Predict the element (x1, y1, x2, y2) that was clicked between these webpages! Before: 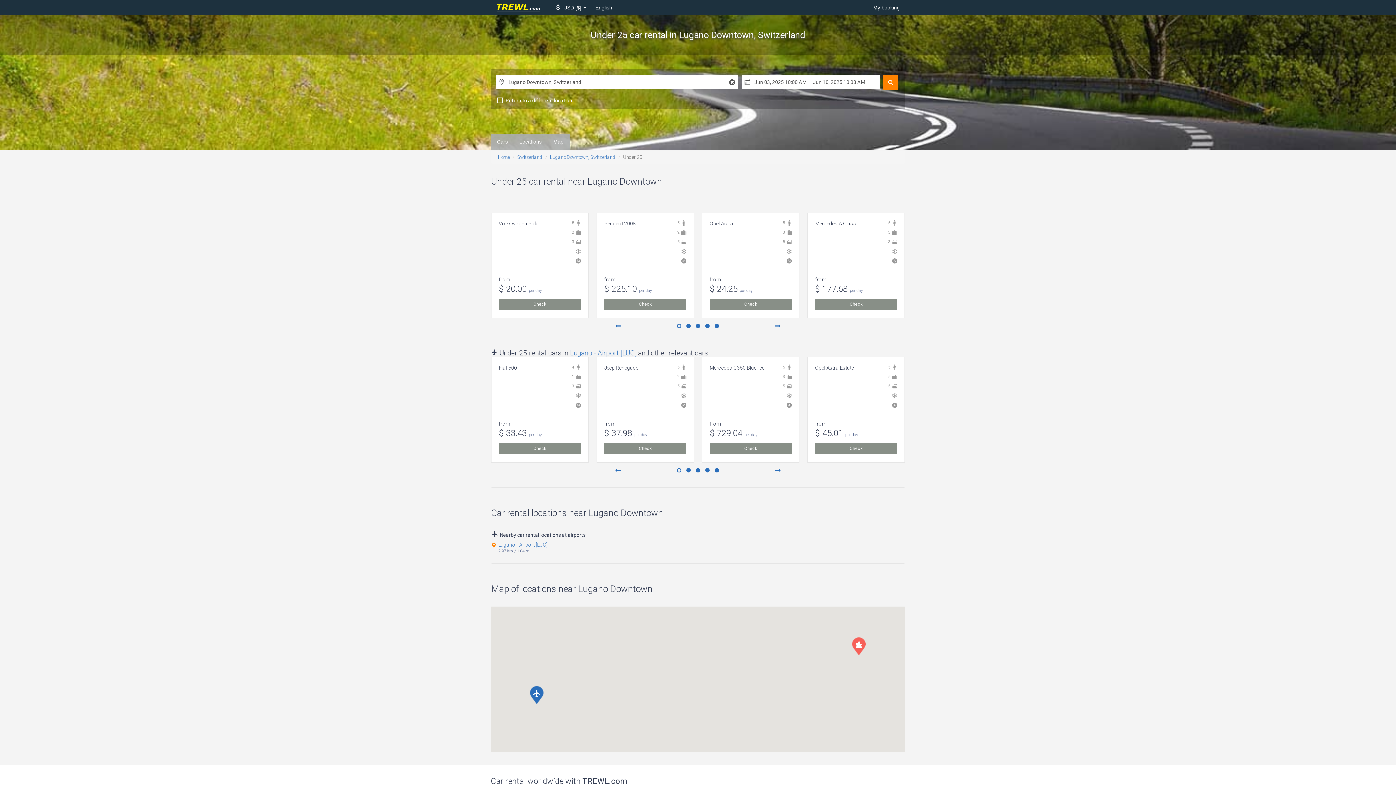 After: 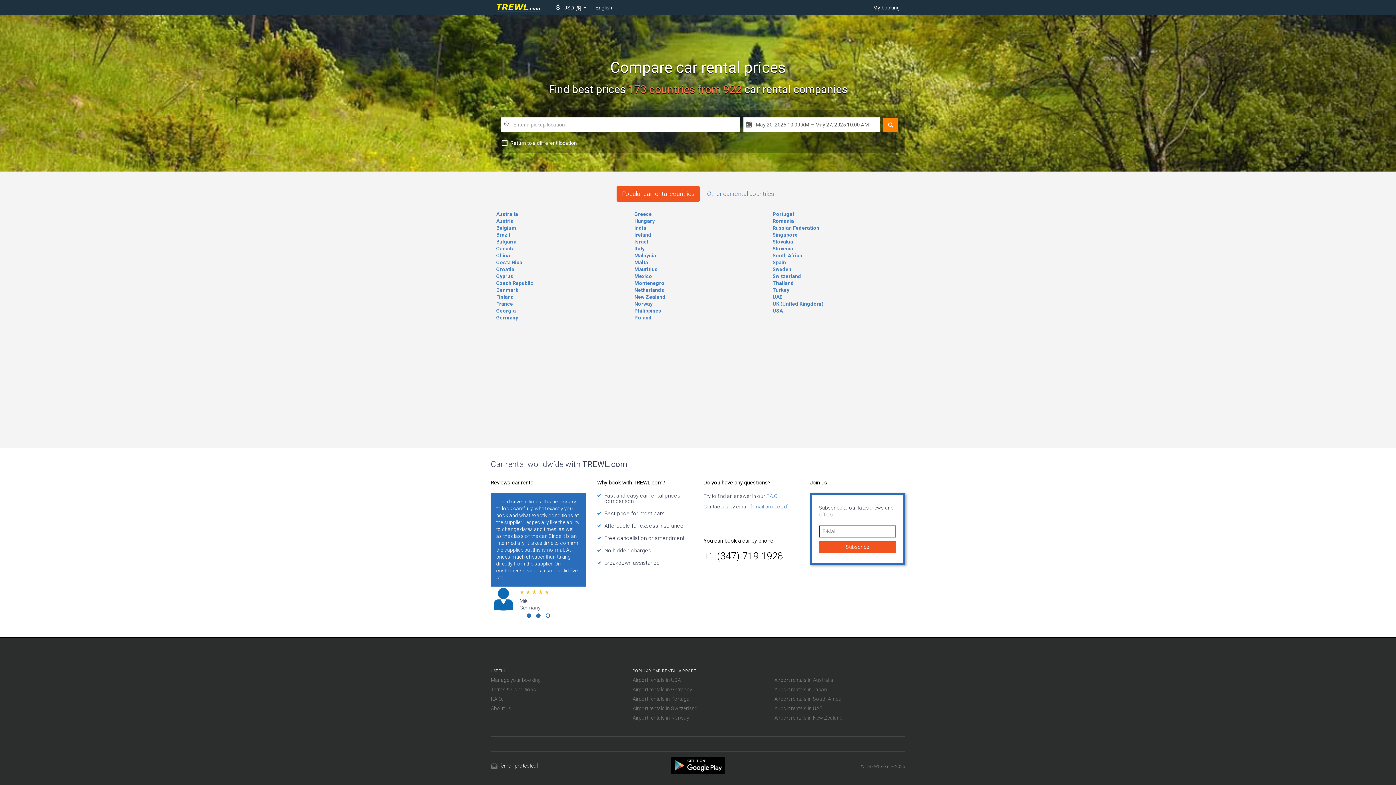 Action: bbox: (498, 154, 509, 160) label: Home